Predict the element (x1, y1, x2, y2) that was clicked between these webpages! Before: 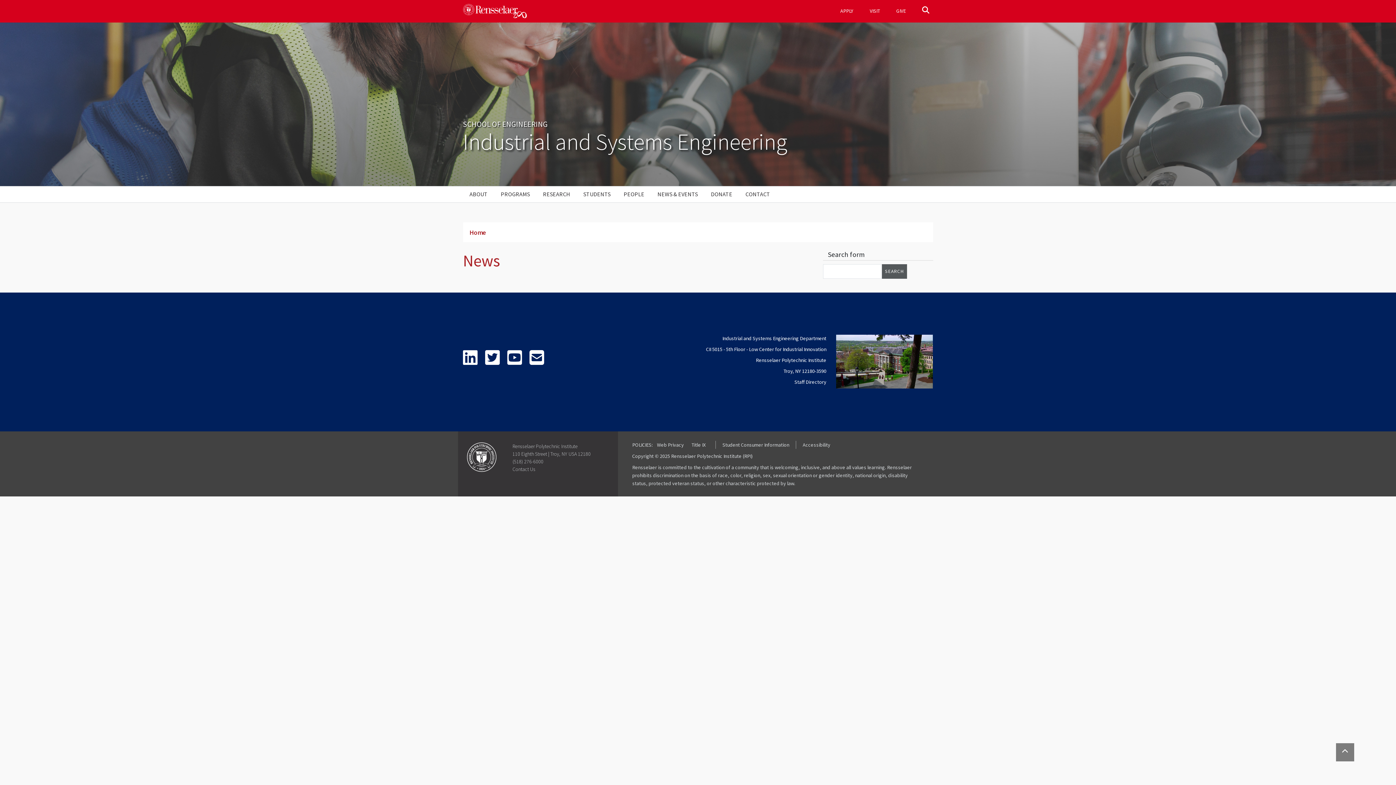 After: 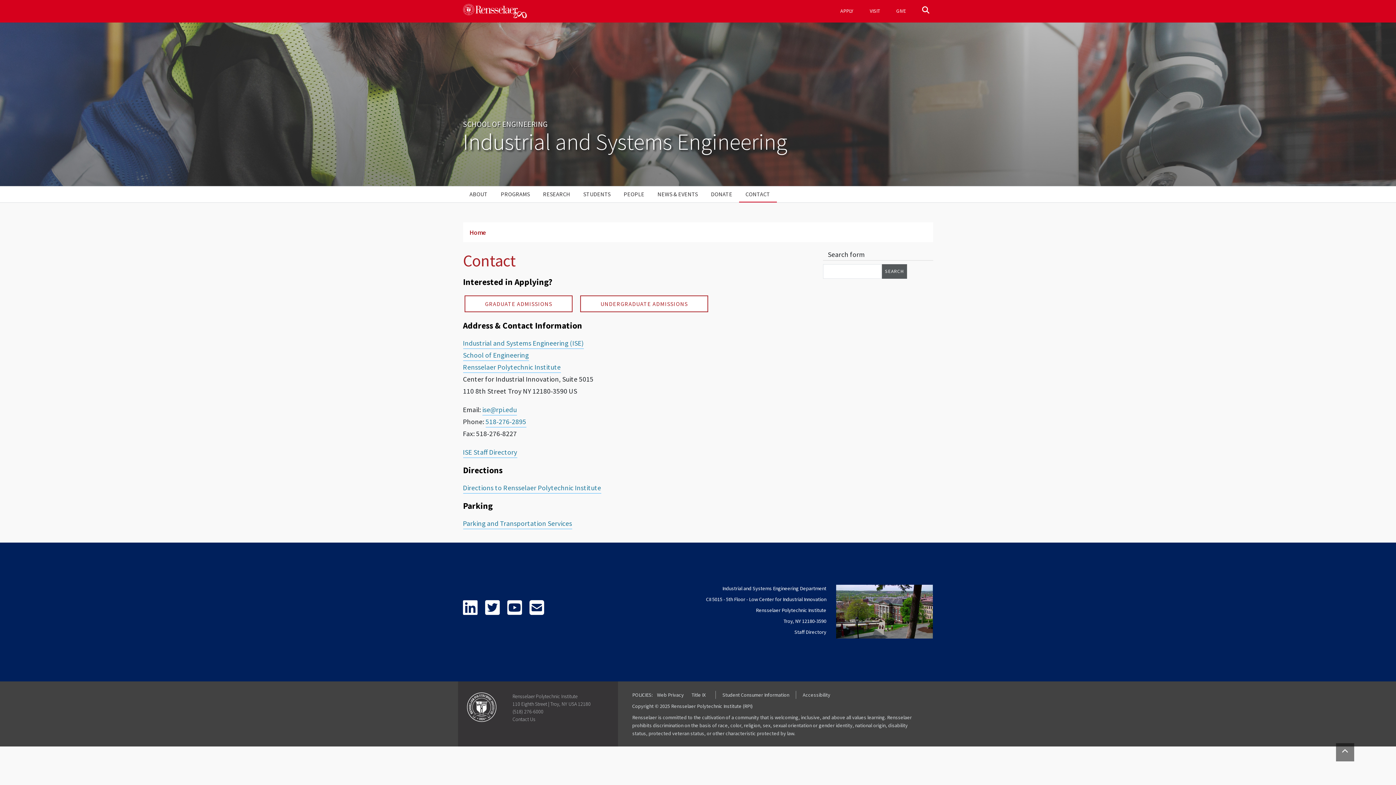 Action: label: CONTACT bbox: (739, 186, 776, 202)